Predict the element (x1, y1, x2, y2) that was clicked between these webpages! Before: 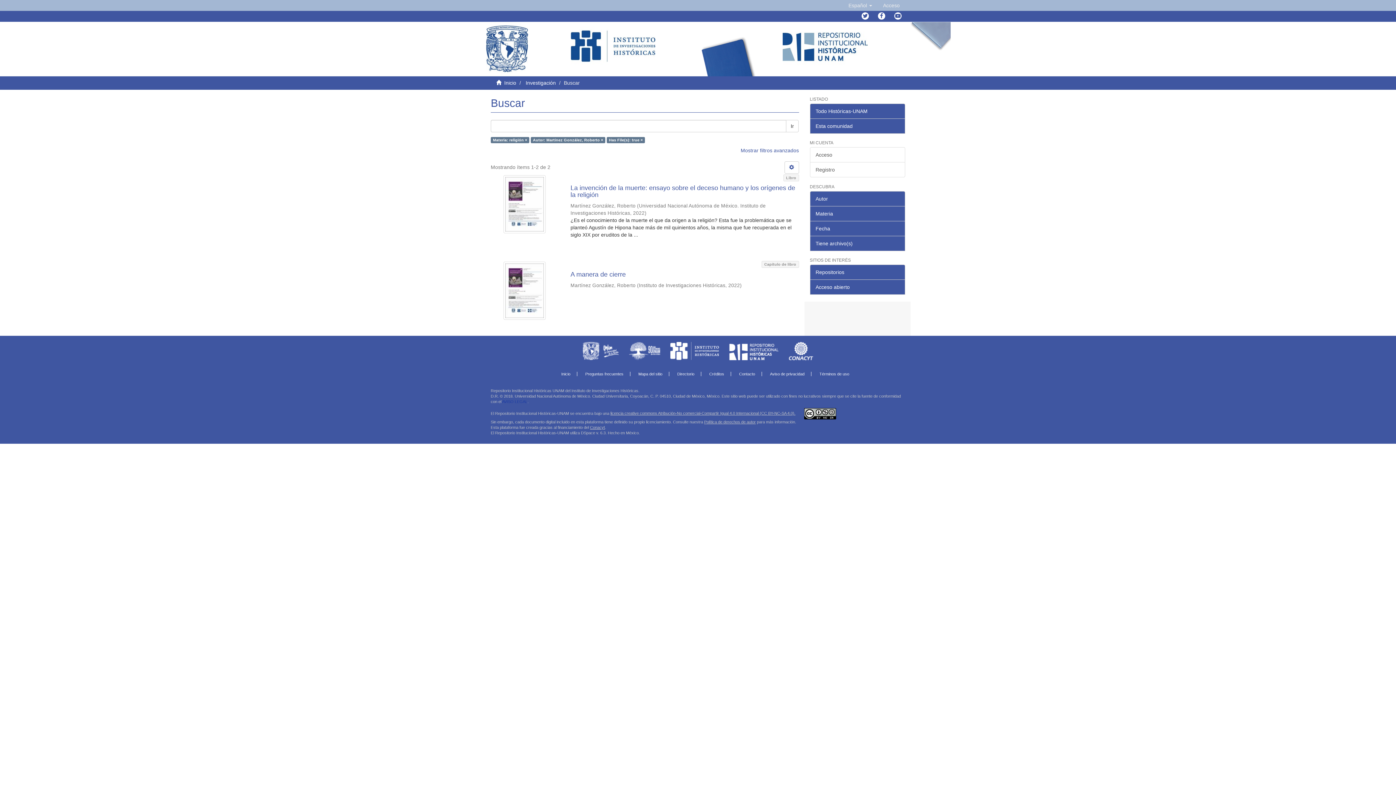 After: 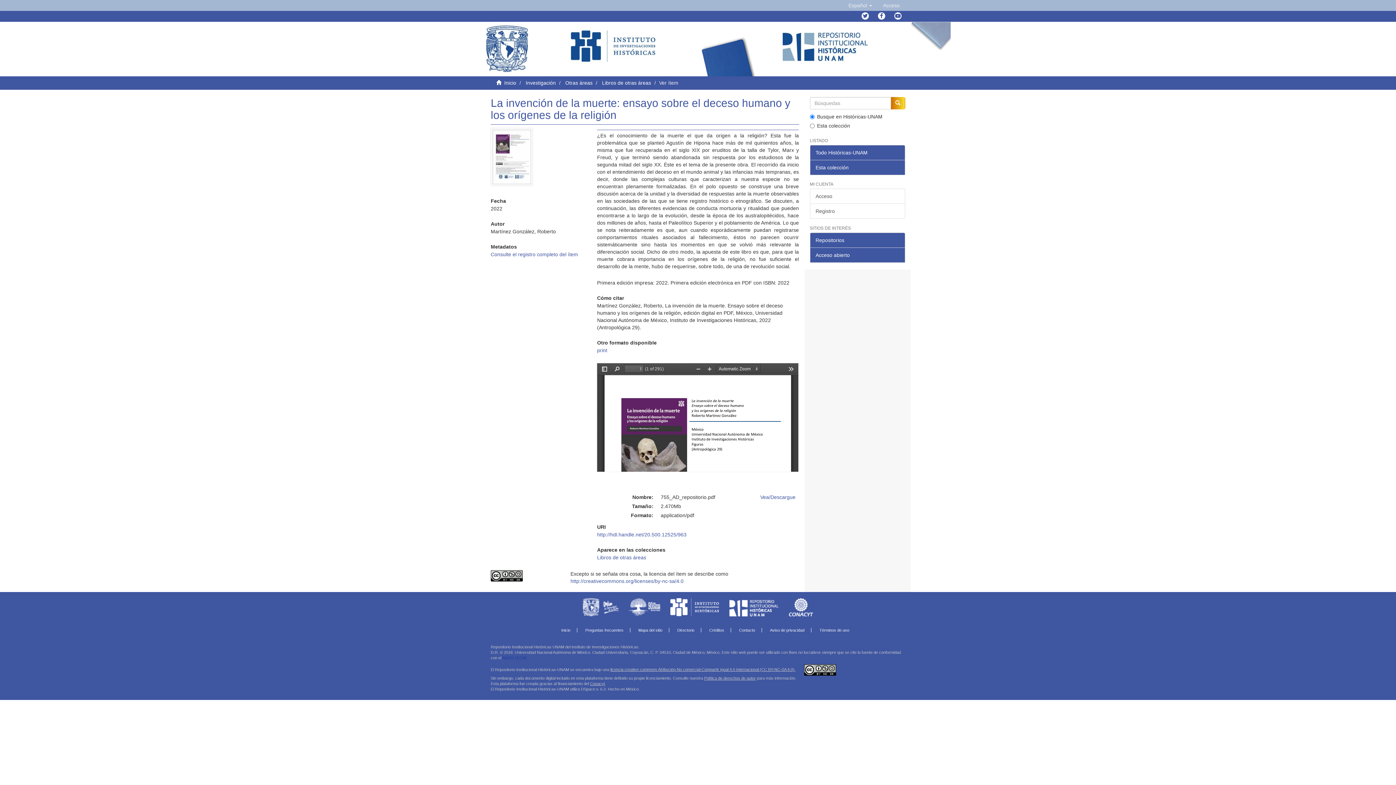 Action: bbox: (570, 184, 799, 198) label: La invención de la muerte: ensayo sobre el deceso humano y los orígenes de la religión 